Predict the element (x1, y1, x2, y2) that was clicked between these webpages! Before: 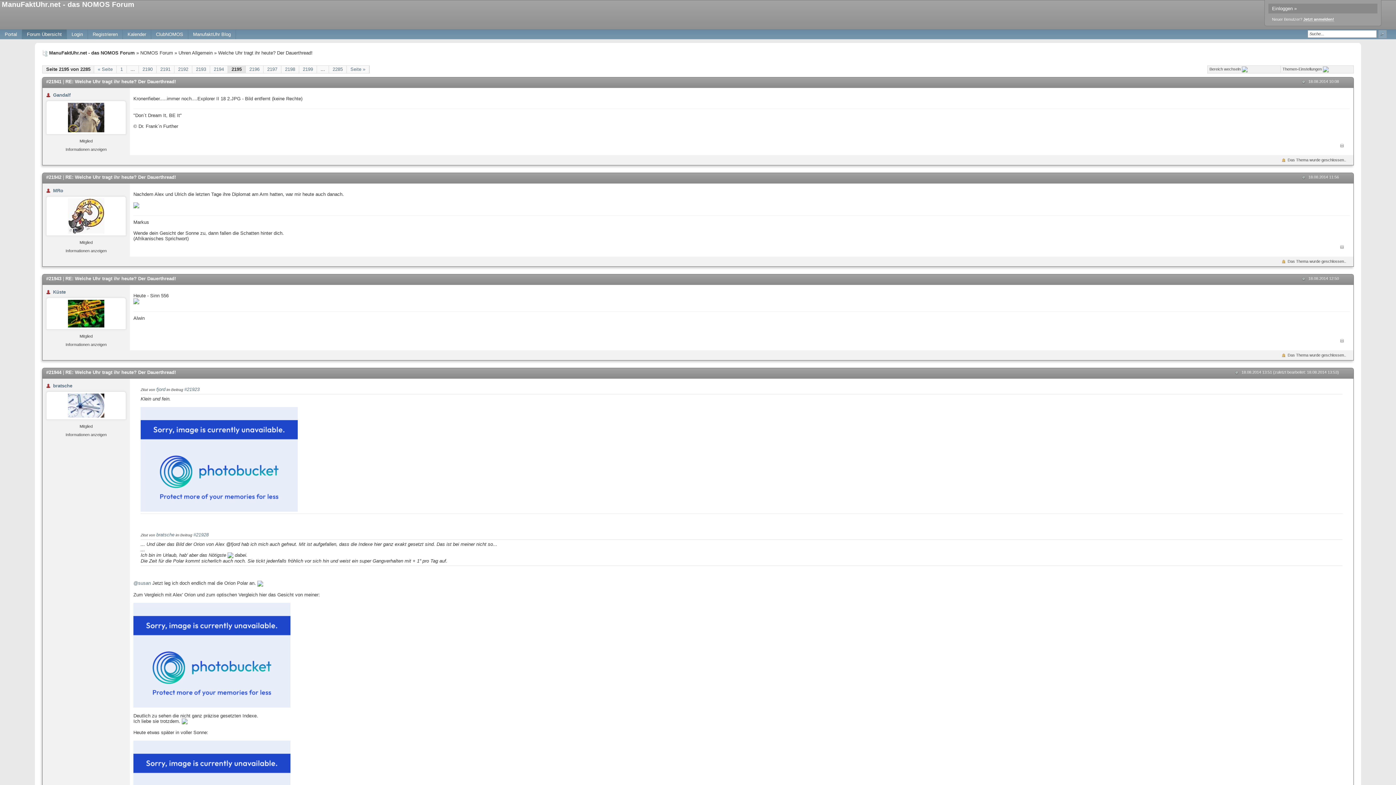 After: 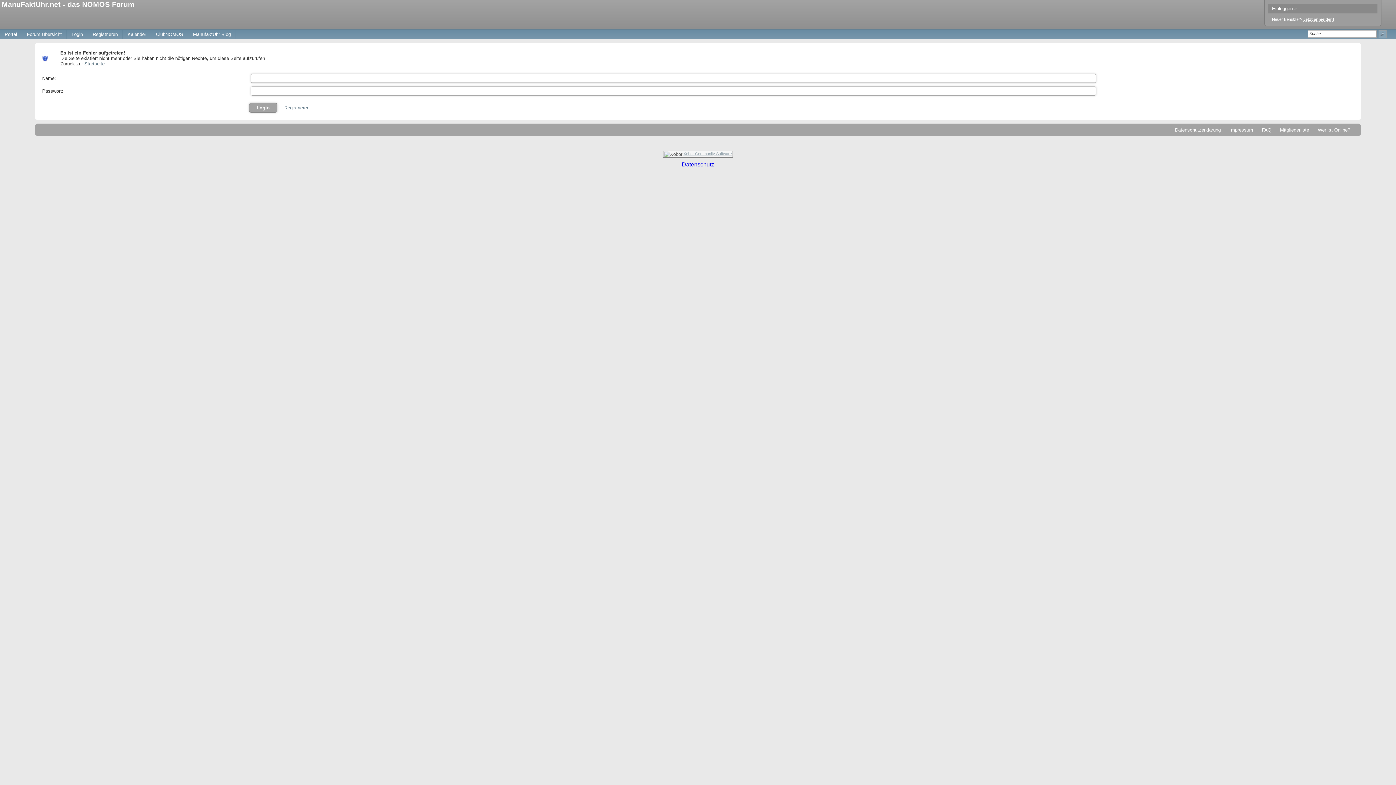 Action: label: fjord bbox: (156, 386, 165, 392)